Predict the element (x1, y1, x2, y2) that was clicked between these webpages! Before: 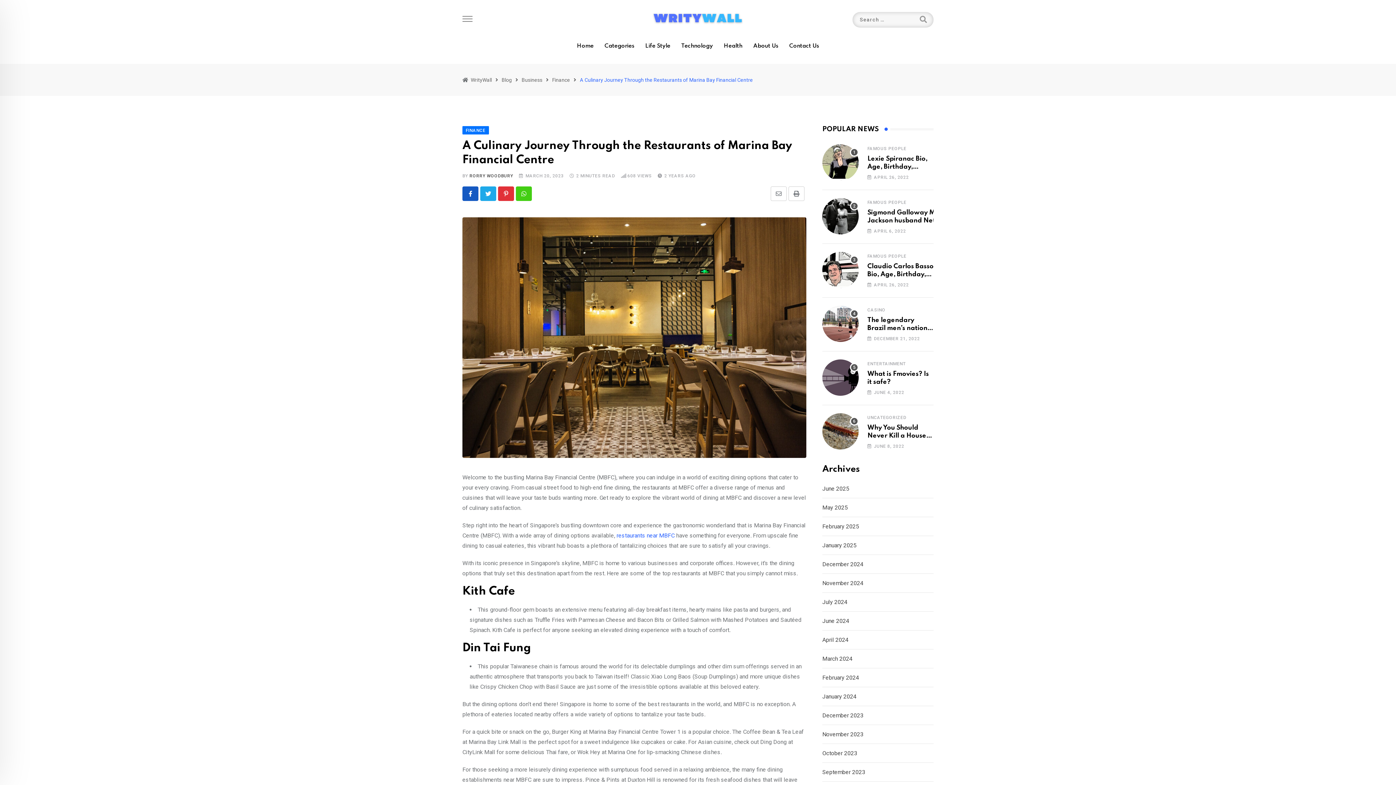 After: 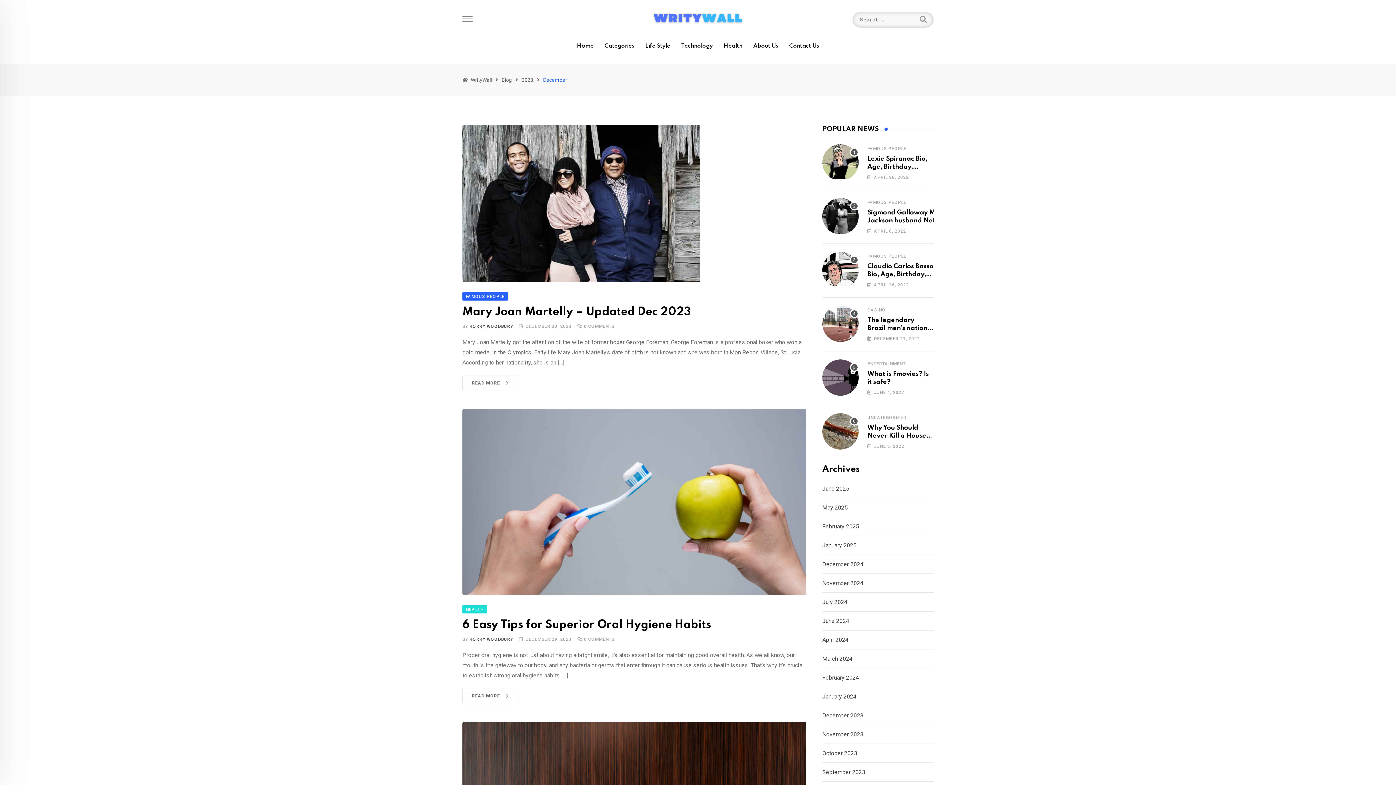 Action: label: December 2023 bbox: (822, 711, 863, 720)